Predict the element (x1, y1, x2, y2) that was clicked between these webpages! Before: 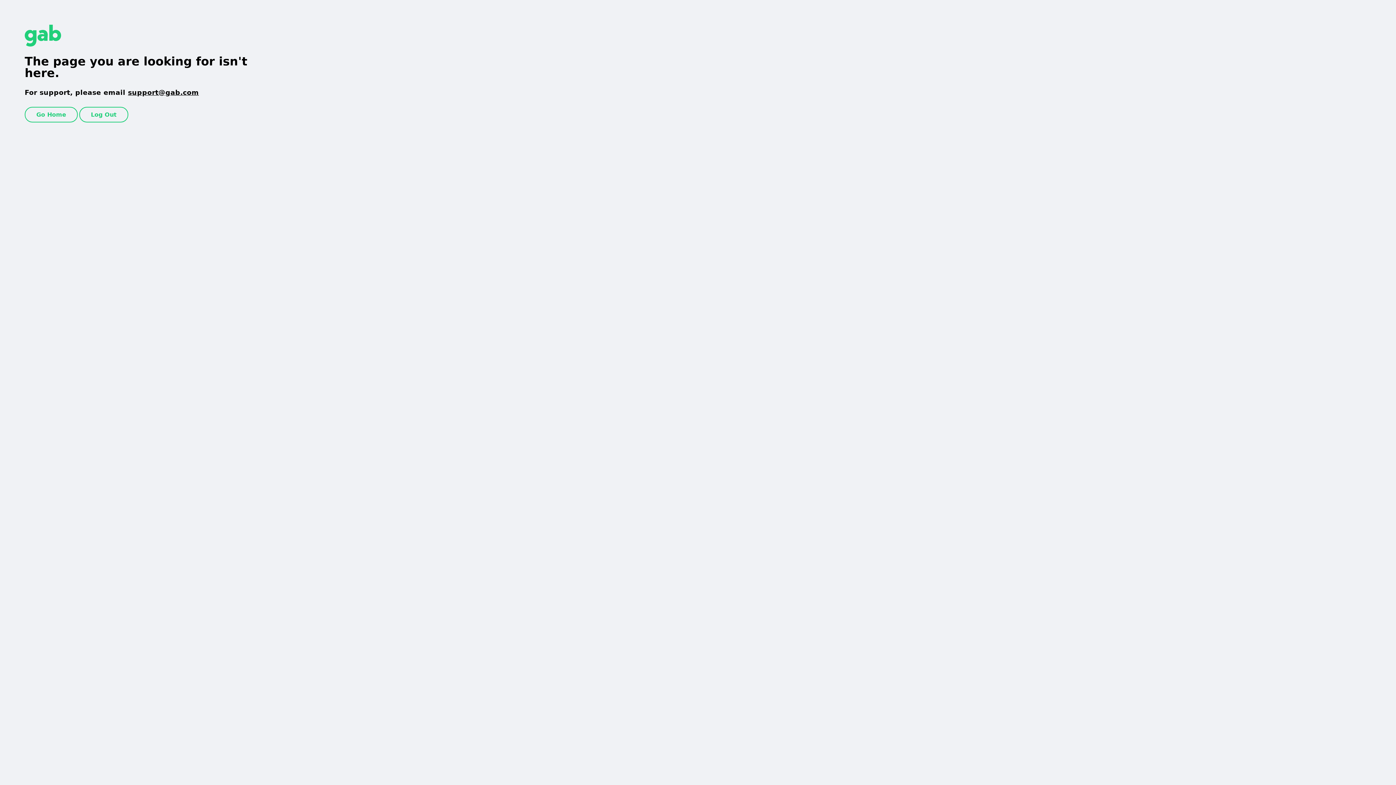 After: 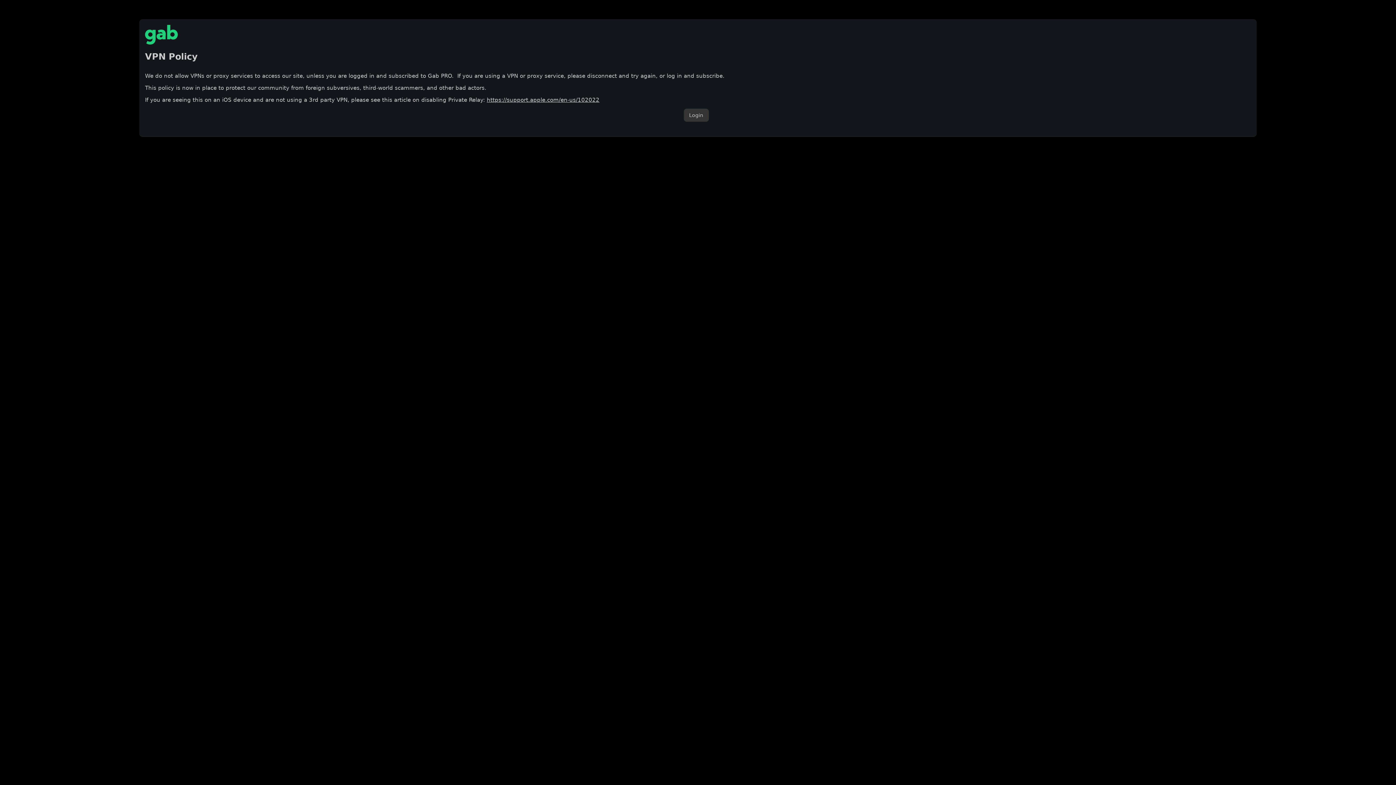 Action: label: Go Home bbox: (24, 106, 77, 122)